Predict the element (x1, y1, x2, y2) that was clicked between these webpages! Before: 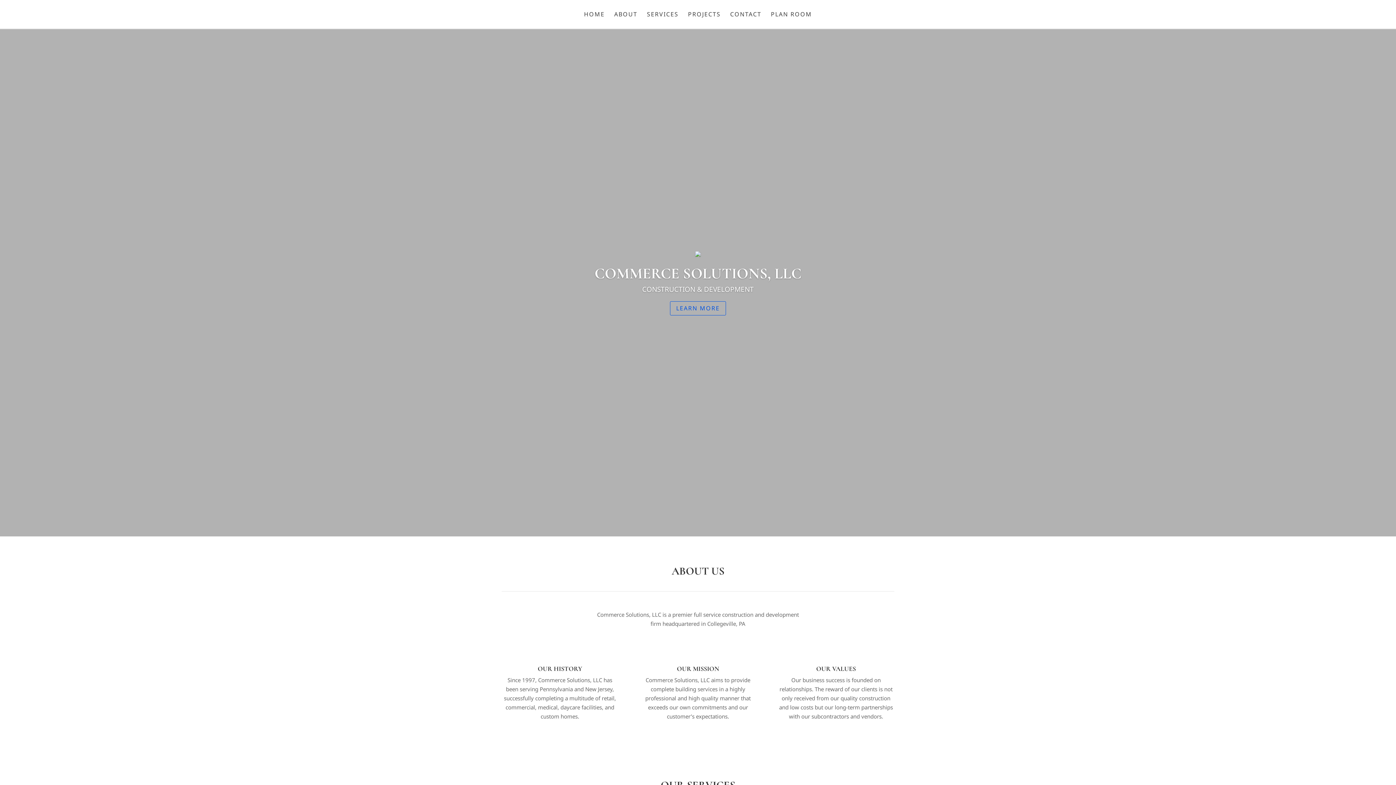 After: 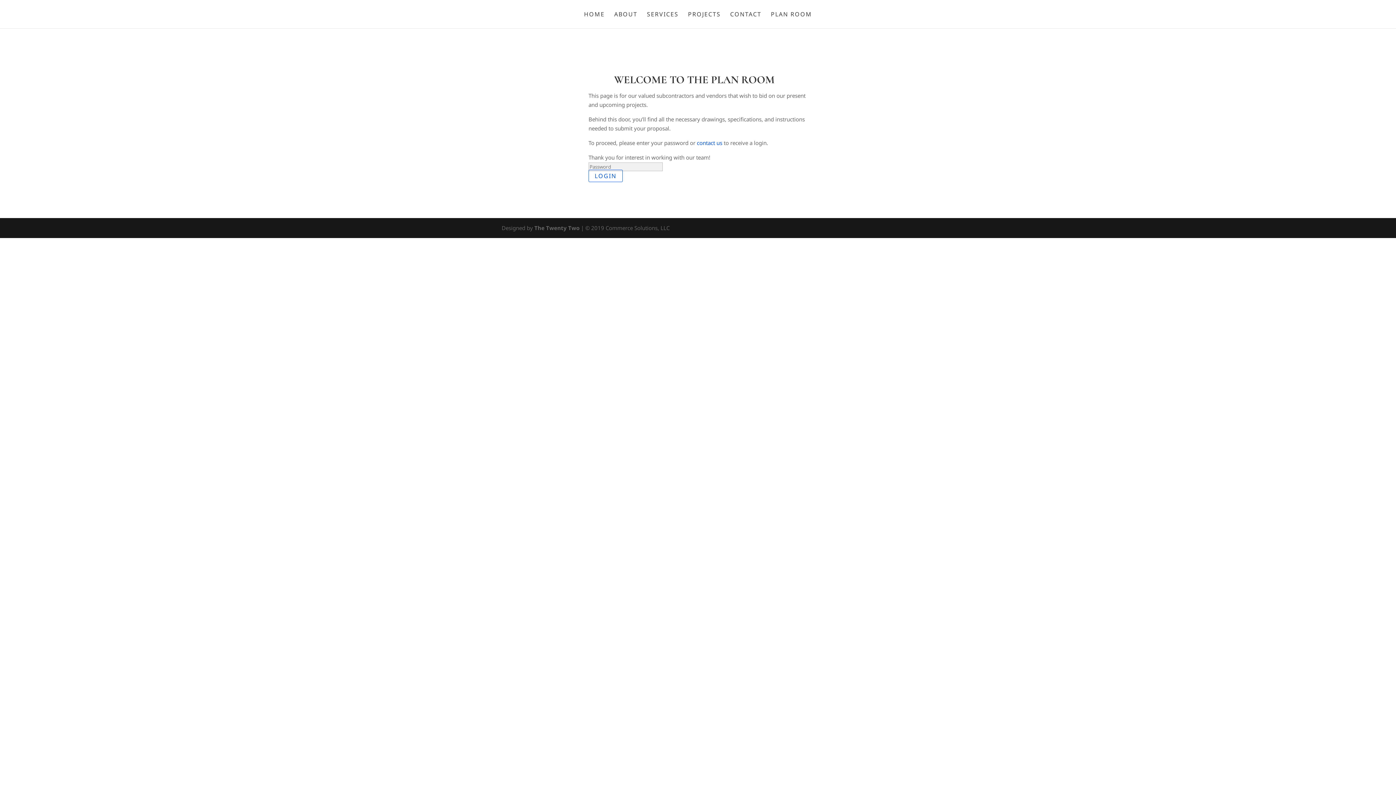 Action: bbox: (771, 11, 812, 28) label: PLAN ROOM